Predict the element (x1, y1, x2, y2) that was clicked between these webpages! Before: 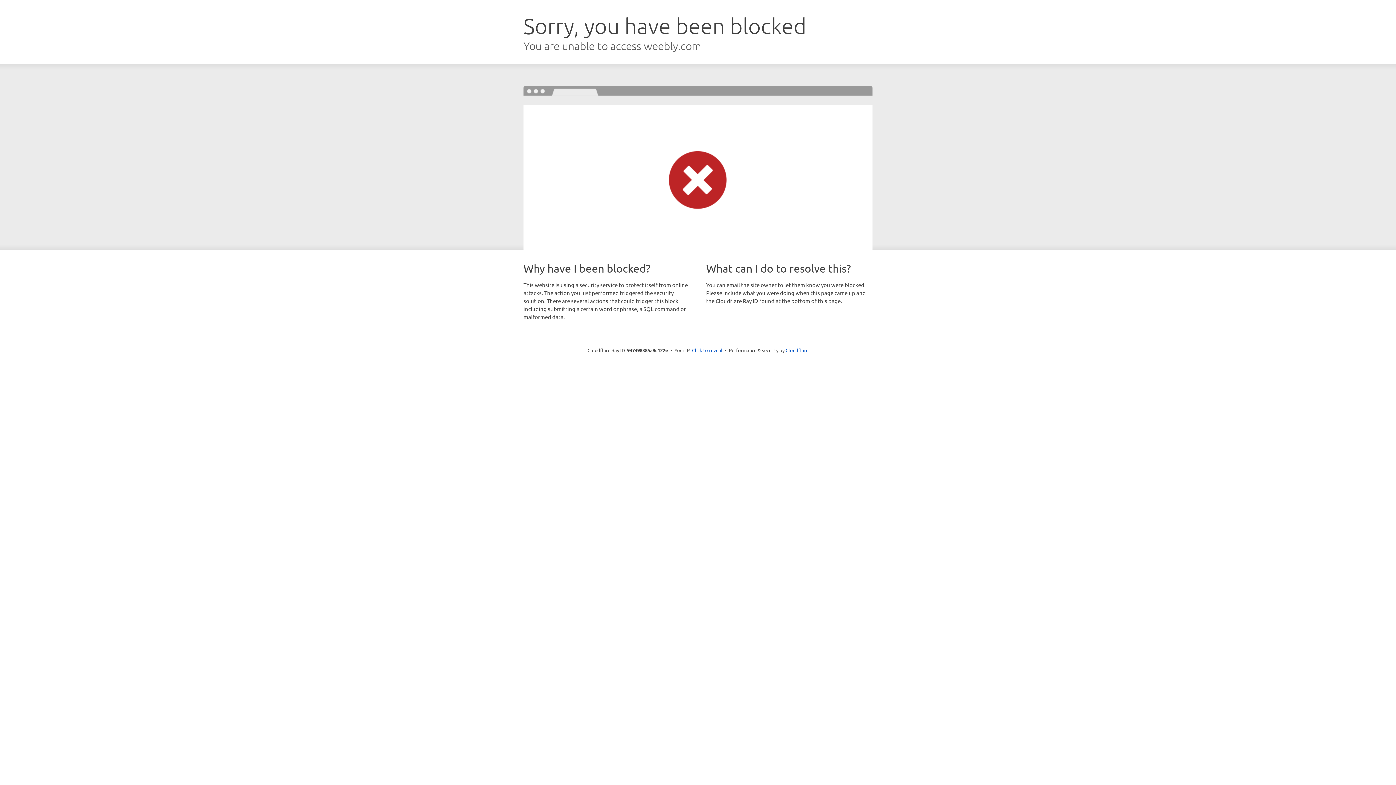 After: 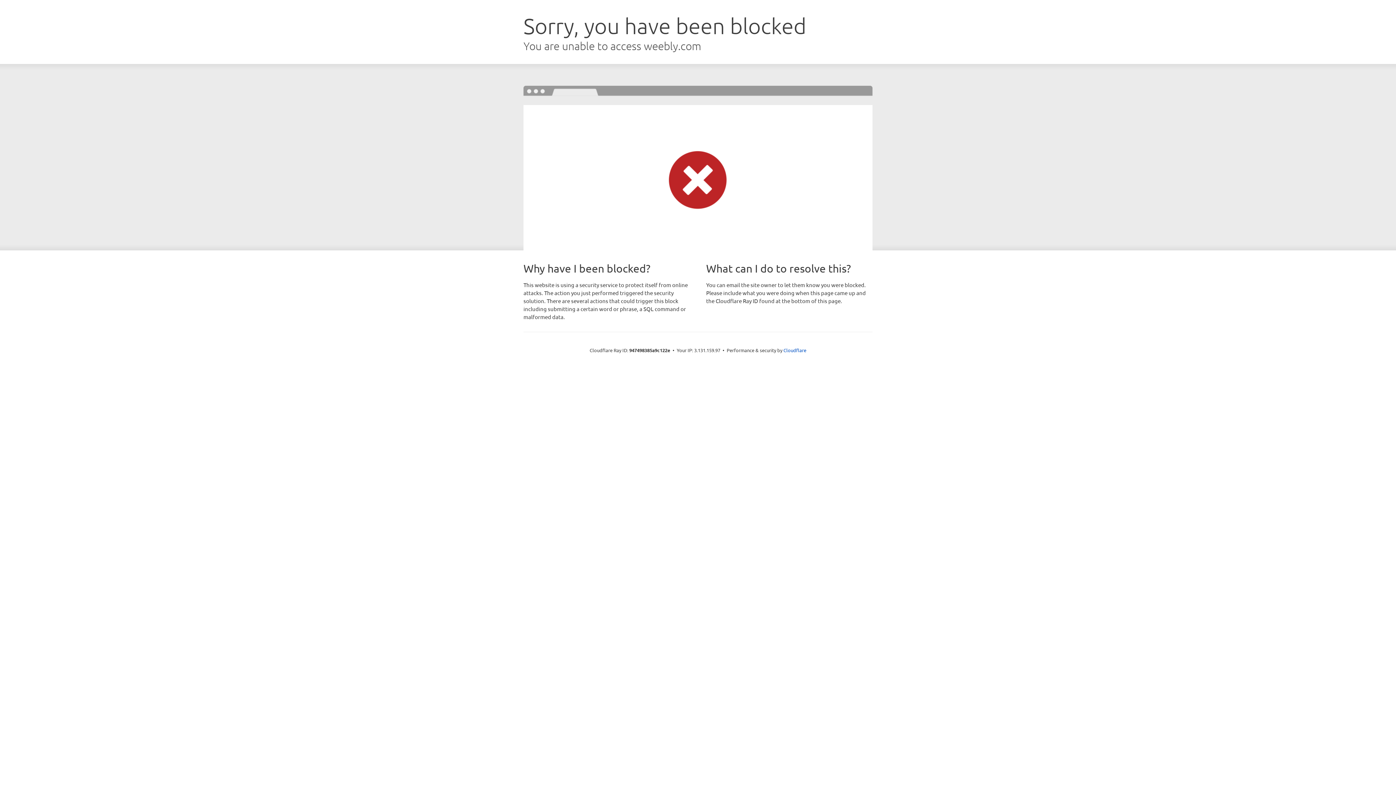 Action: label: Click to reveal bbox: (692, 346, 722, 353)